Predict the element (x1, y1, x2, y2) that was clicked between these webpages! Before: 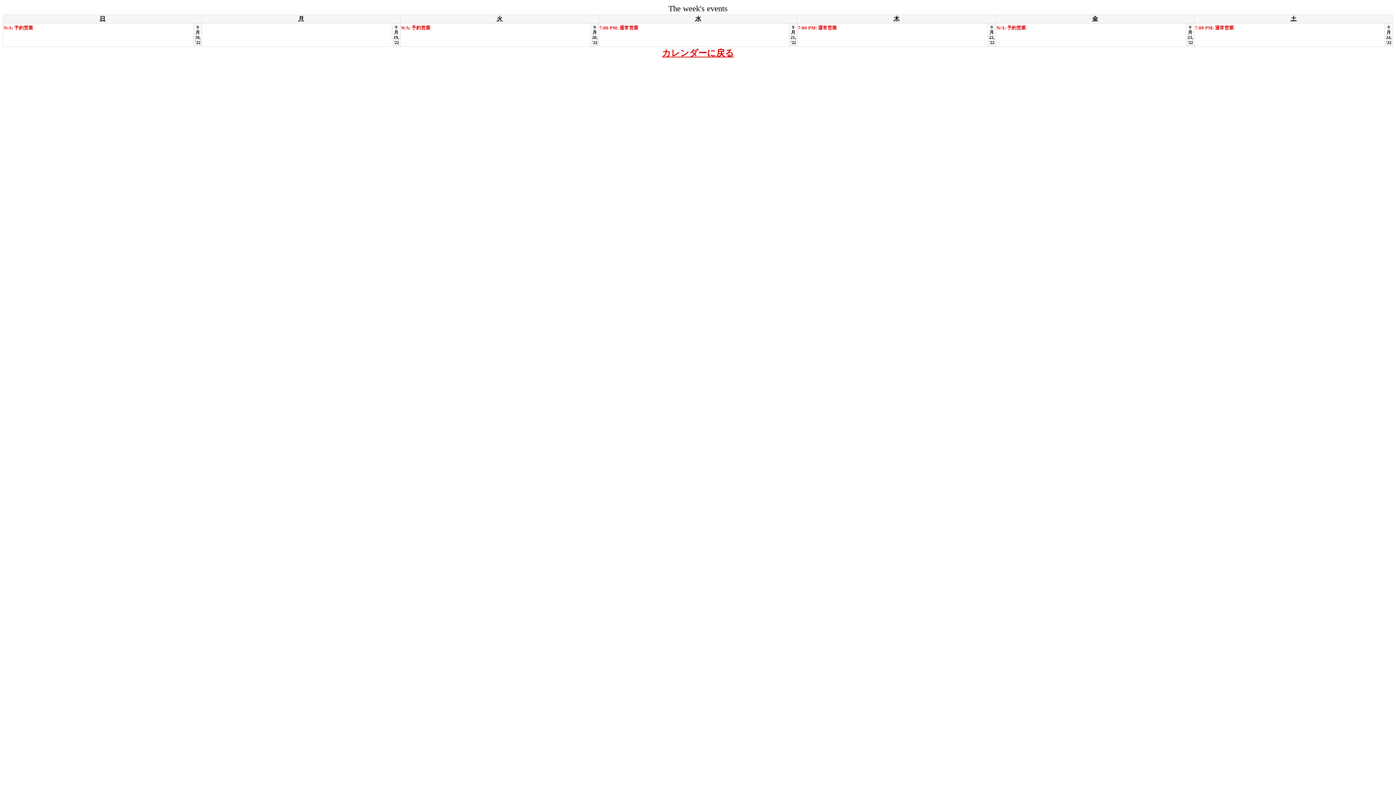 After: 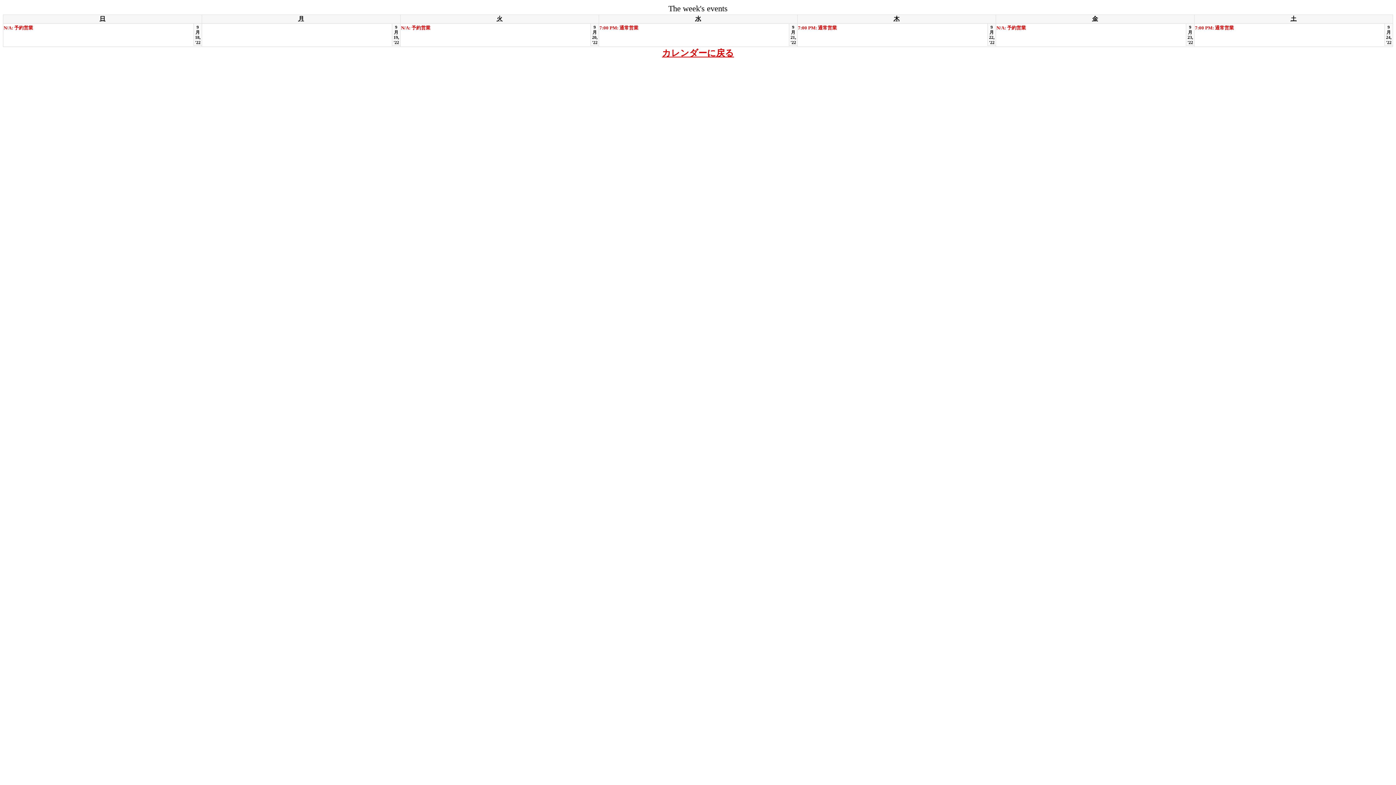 Action: bbox: (1195, 25, 1234, 30) label: 7:00 PM: 通常営業